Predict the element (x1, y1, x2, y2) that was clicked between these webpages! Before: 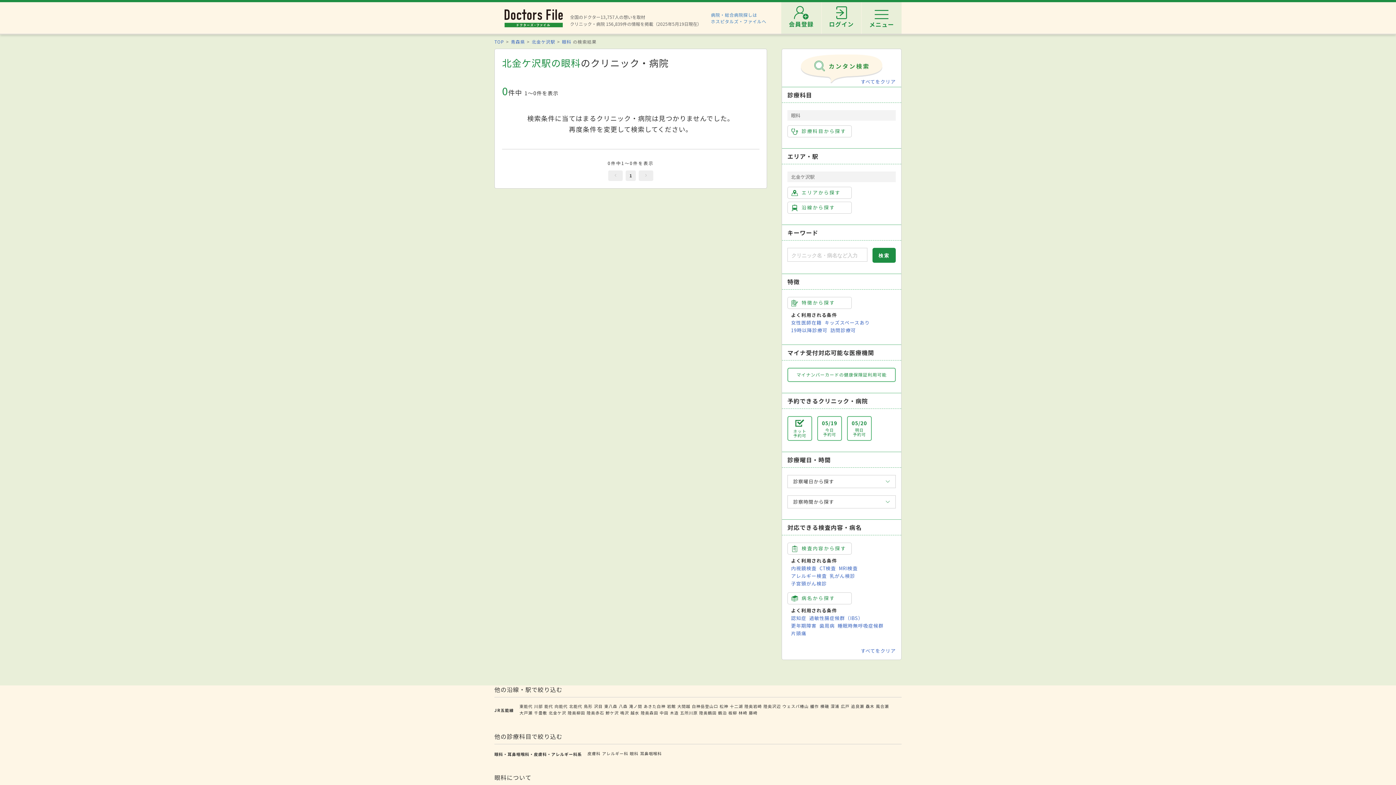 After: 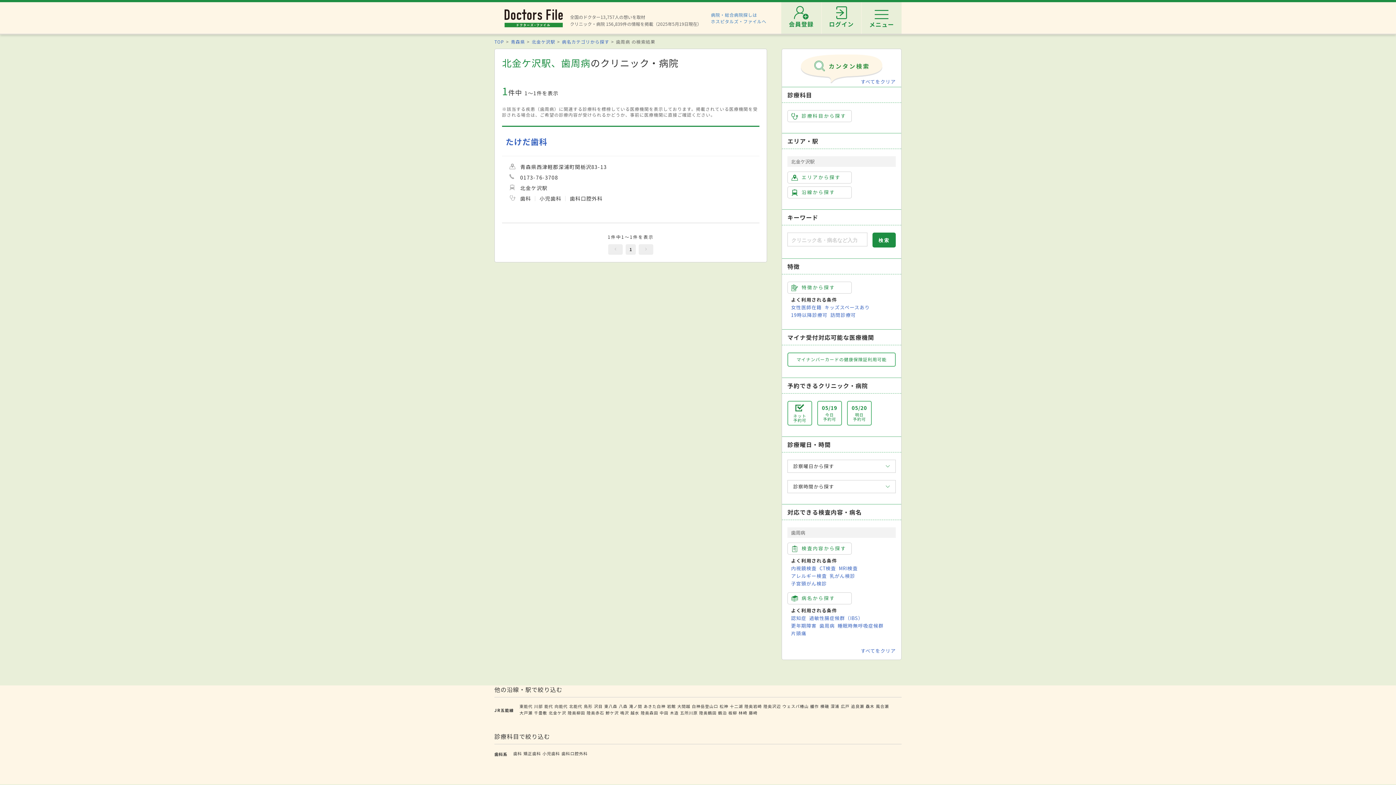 Action: bbox: (819, 622, 835, 629) label: 歯周病